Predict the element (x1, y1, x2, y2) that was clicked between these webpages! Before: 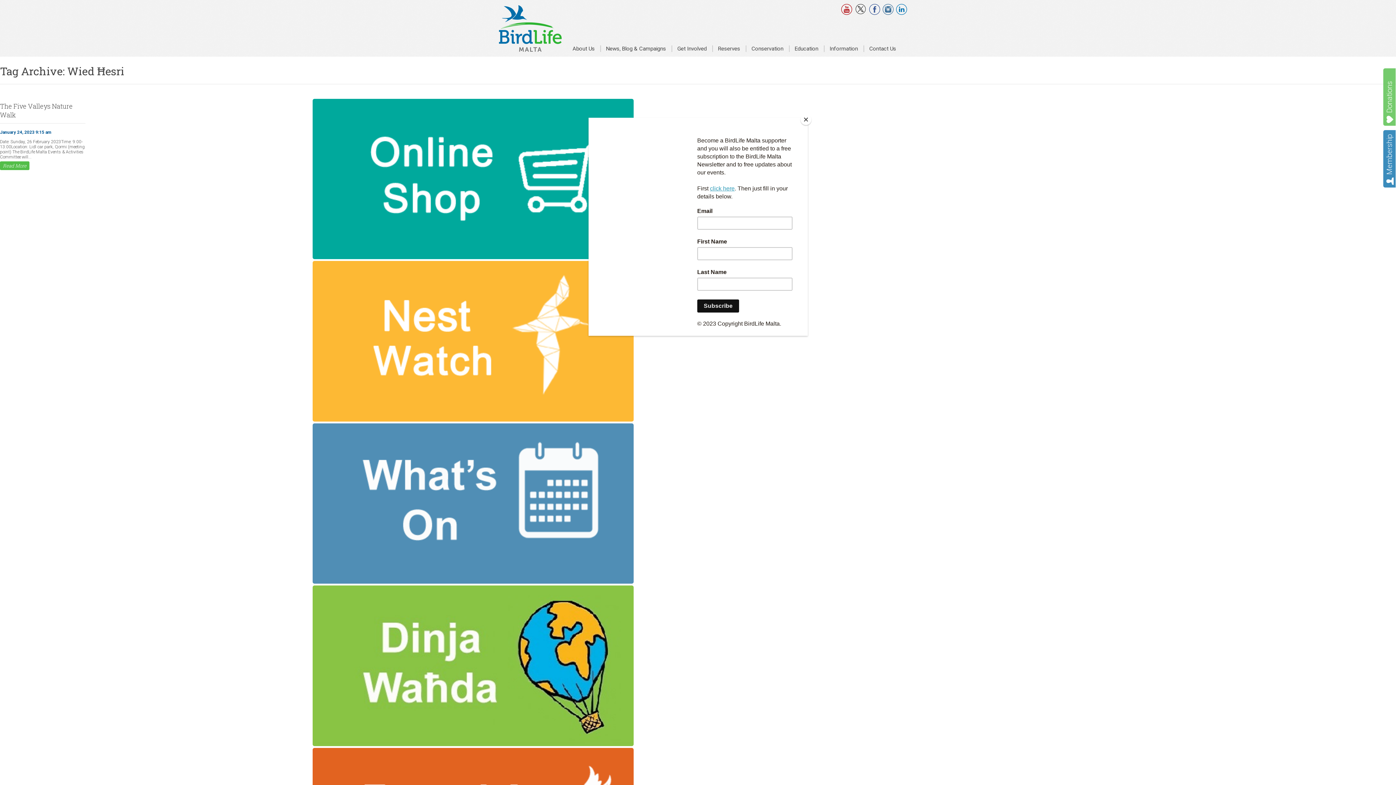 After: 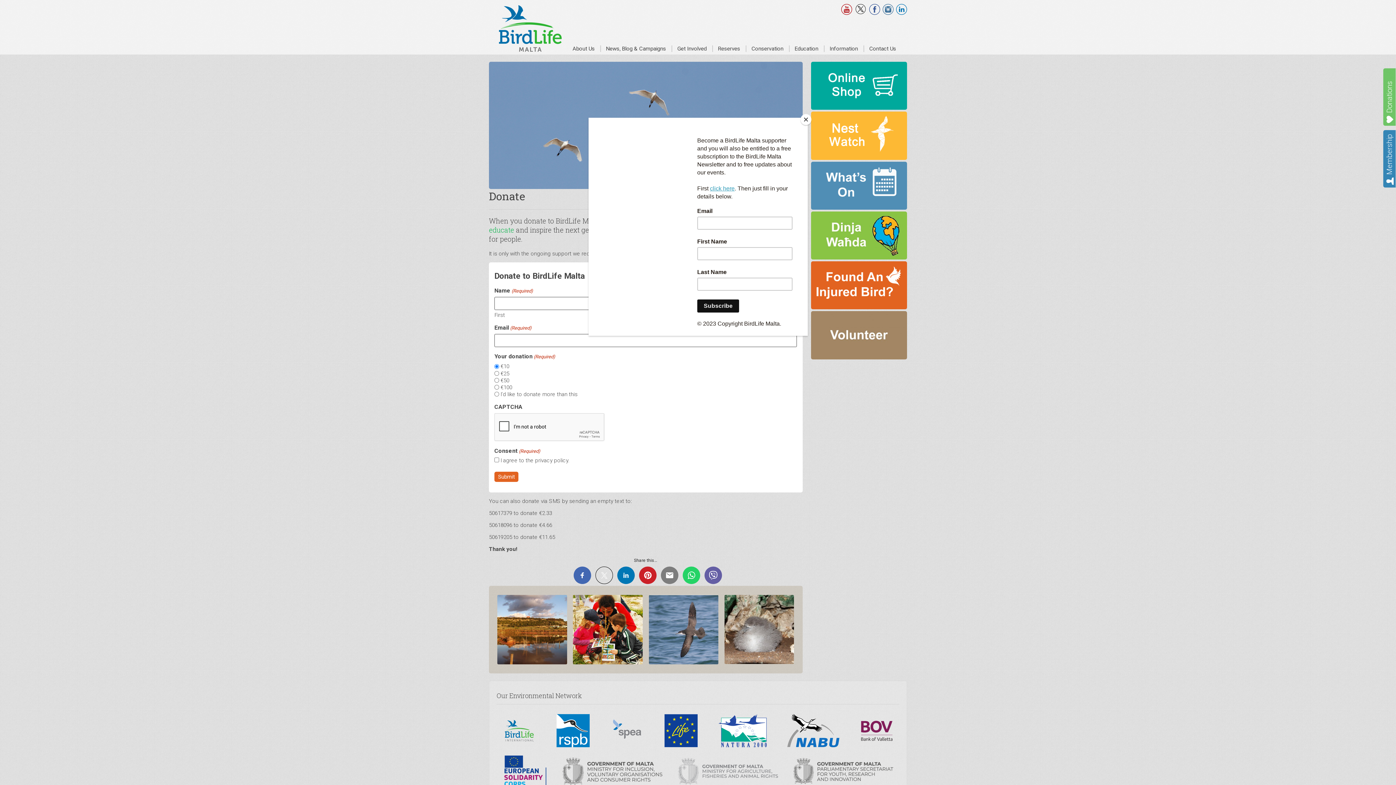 Action: bbox: (1383, 68, 1396, 125) label: Donations